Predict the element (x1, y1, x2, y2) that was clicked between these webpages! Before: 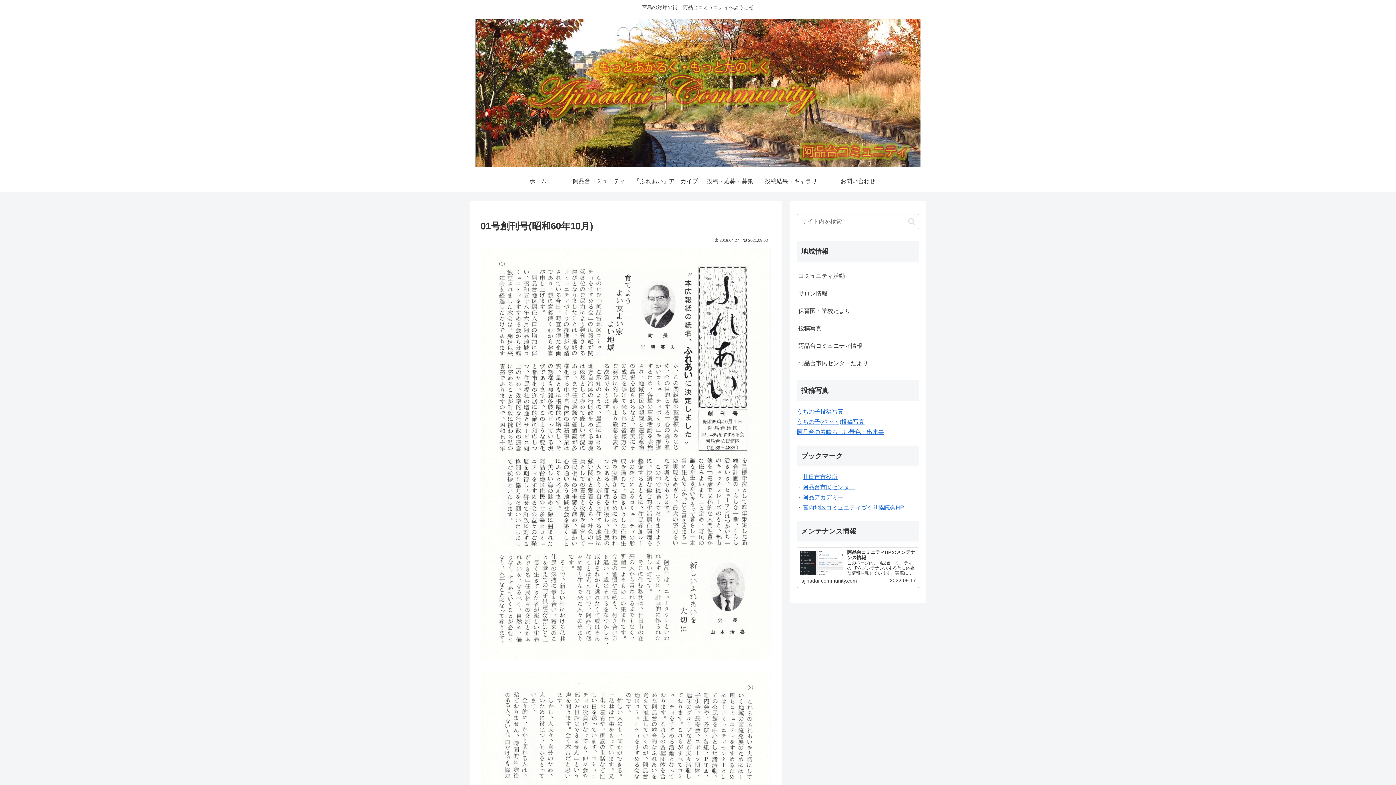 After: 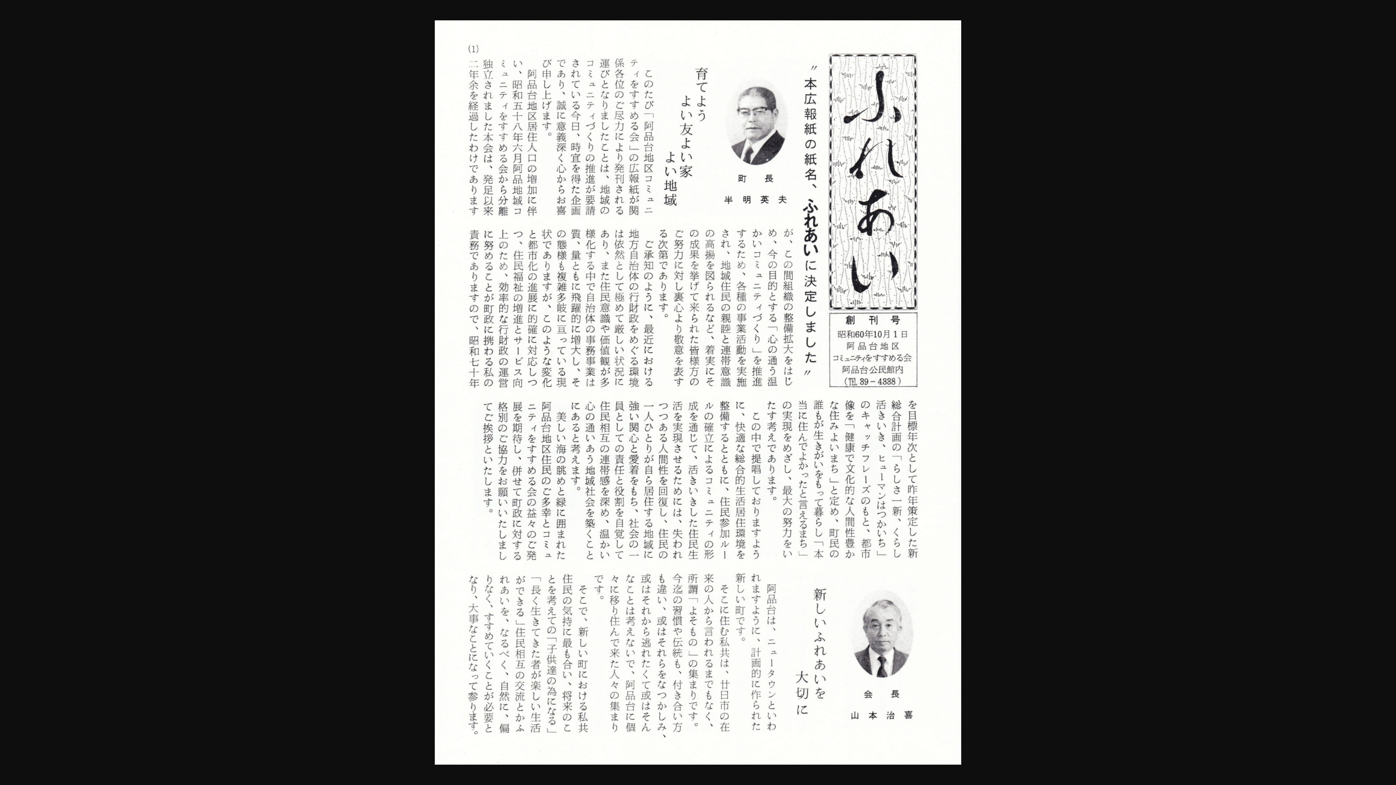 Action: bbox: (480, 248, 771, 659)